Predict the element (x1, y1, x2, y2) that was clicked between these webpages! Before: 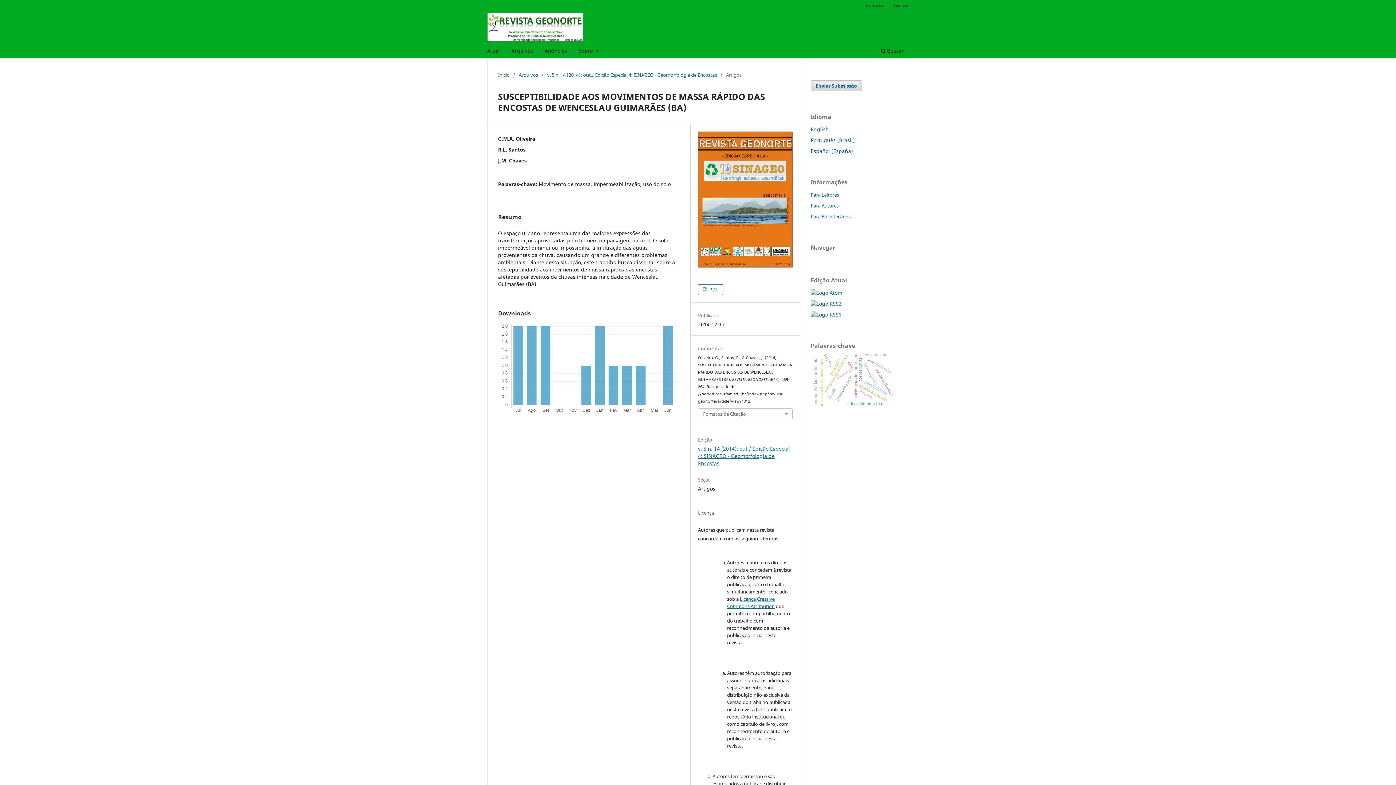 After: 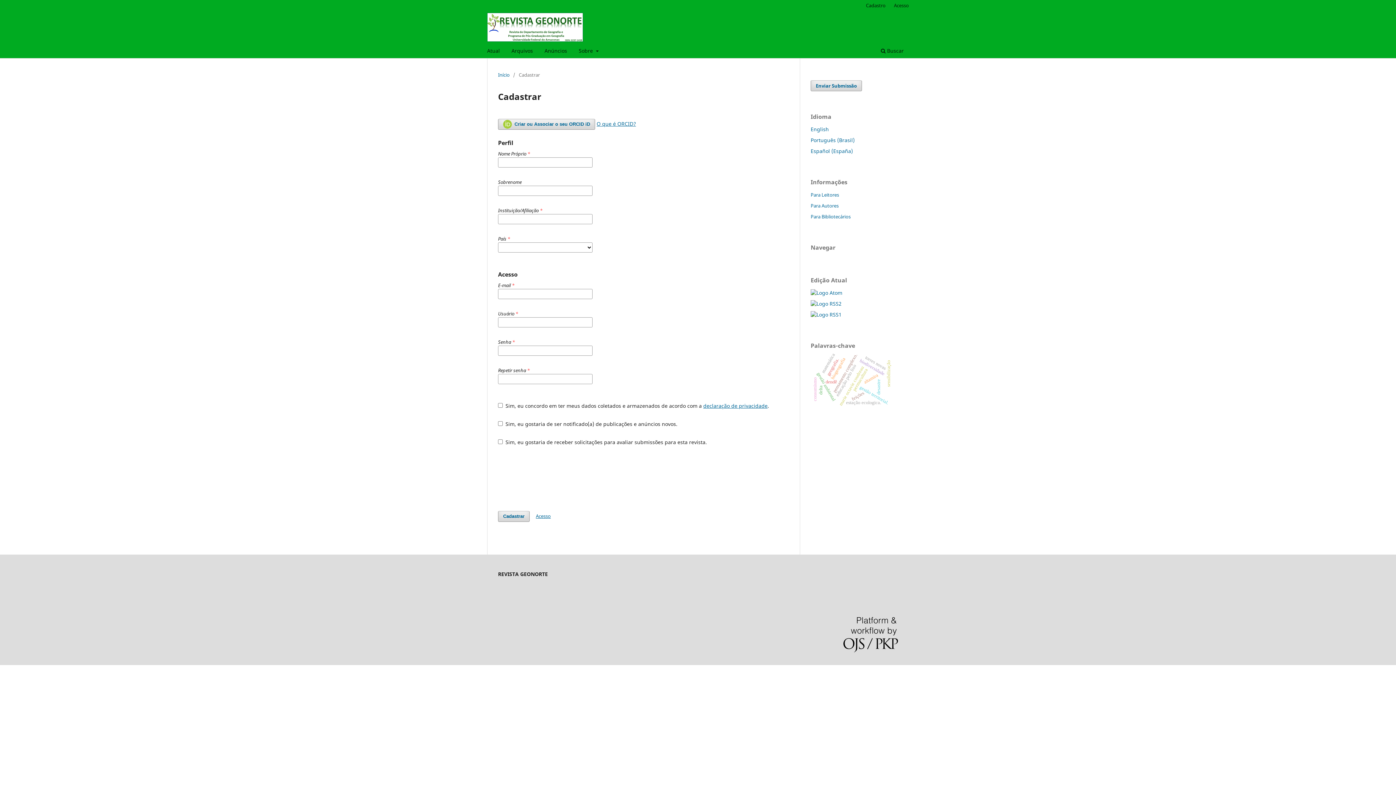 Action: bbox: (862, 0, 889, 10) label: Cadastro